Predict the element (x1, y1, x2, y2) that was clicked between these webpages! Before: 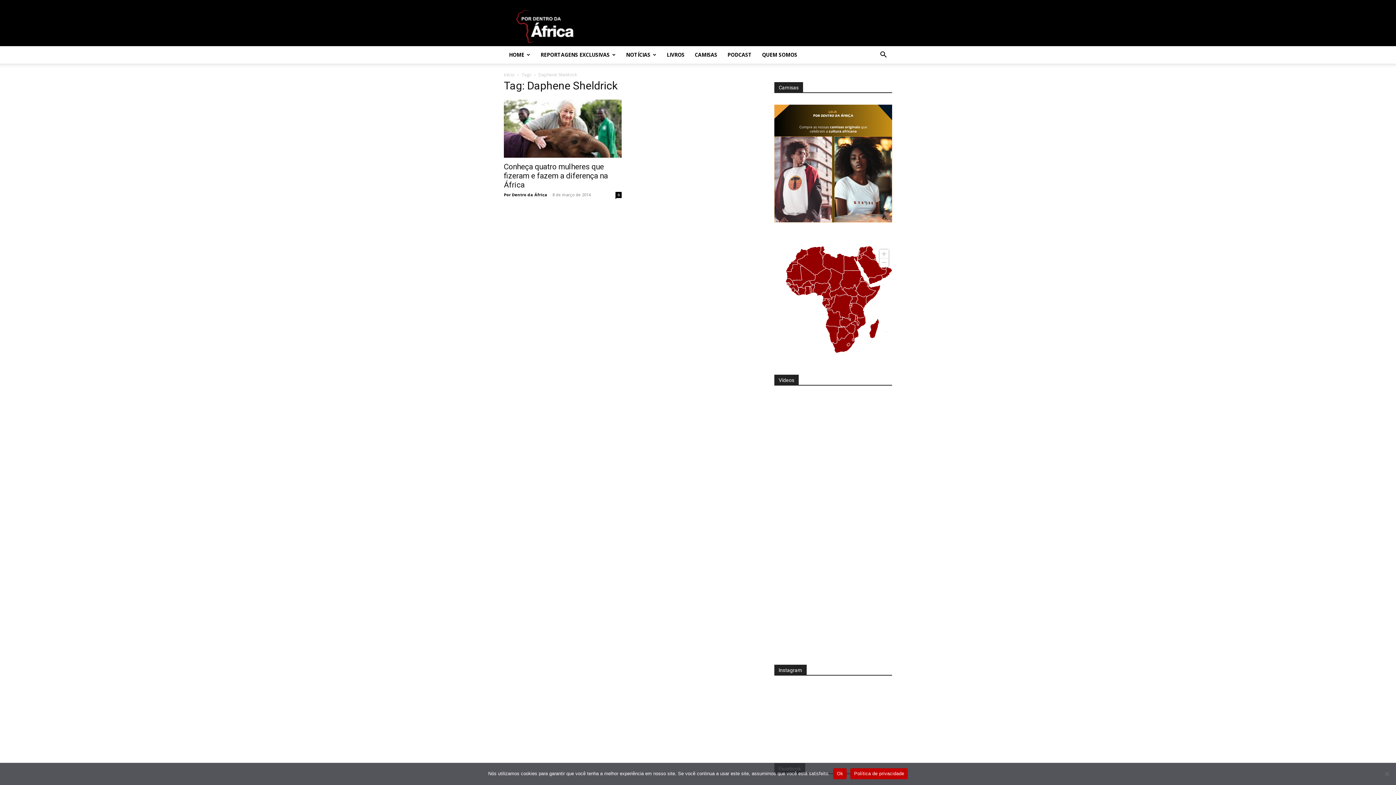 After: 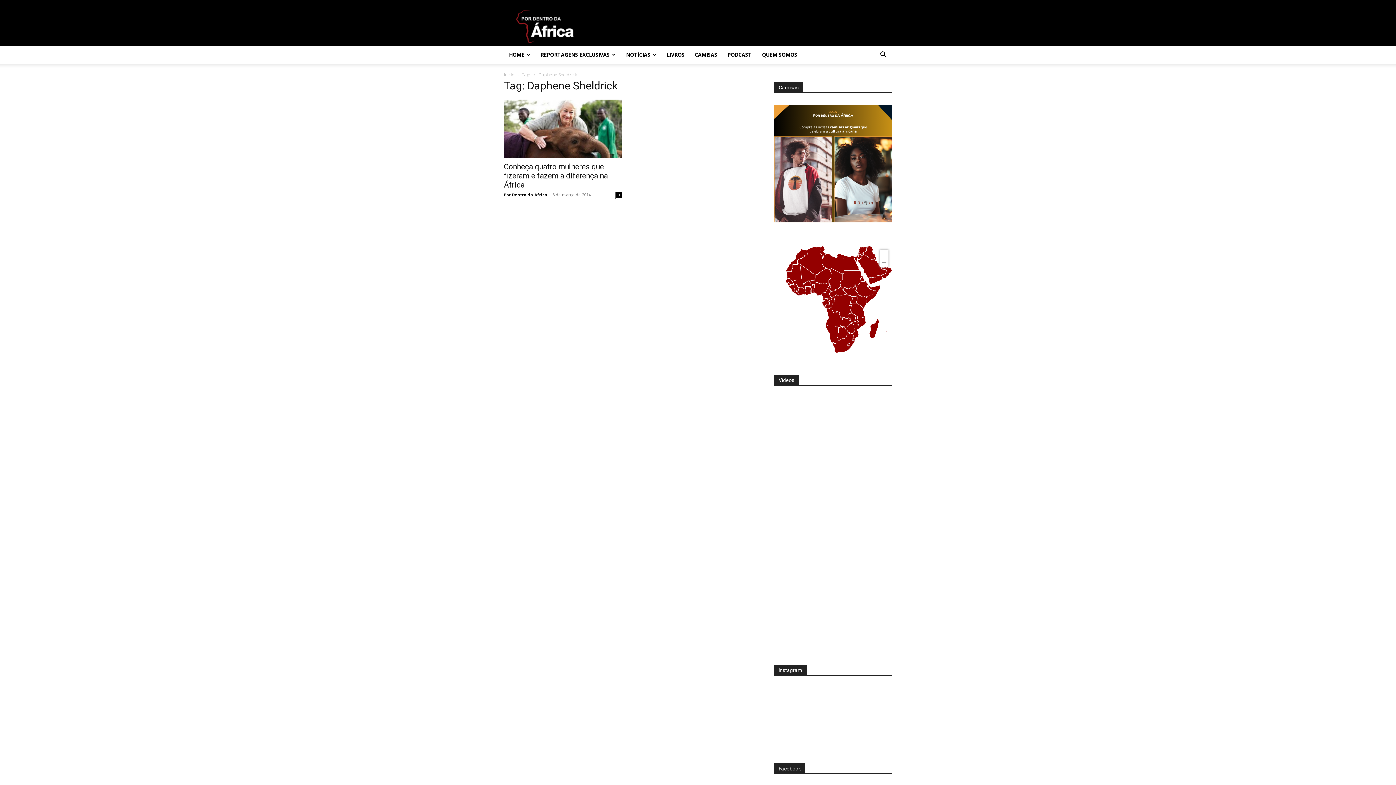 Action: label: instagram-image bbox: (774, 685, 831, 742)